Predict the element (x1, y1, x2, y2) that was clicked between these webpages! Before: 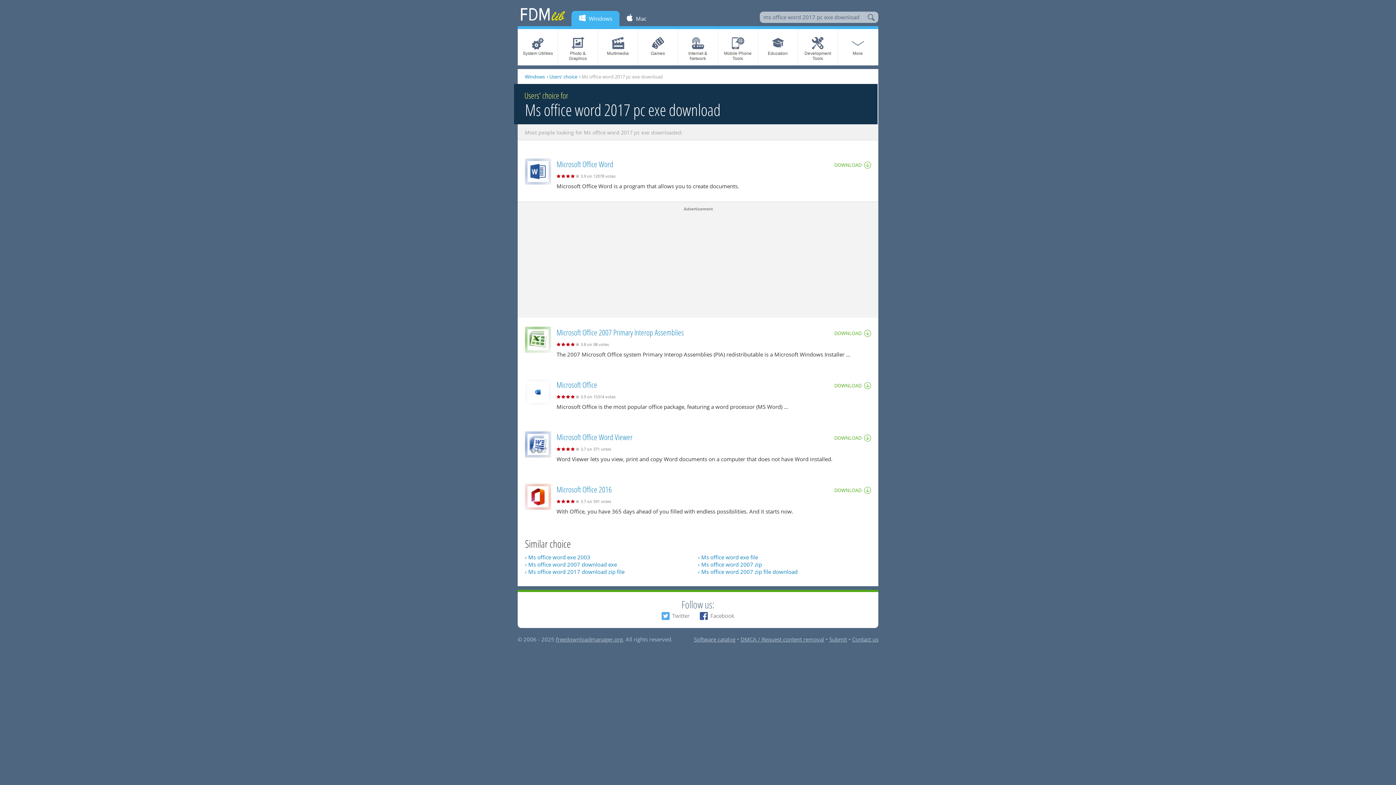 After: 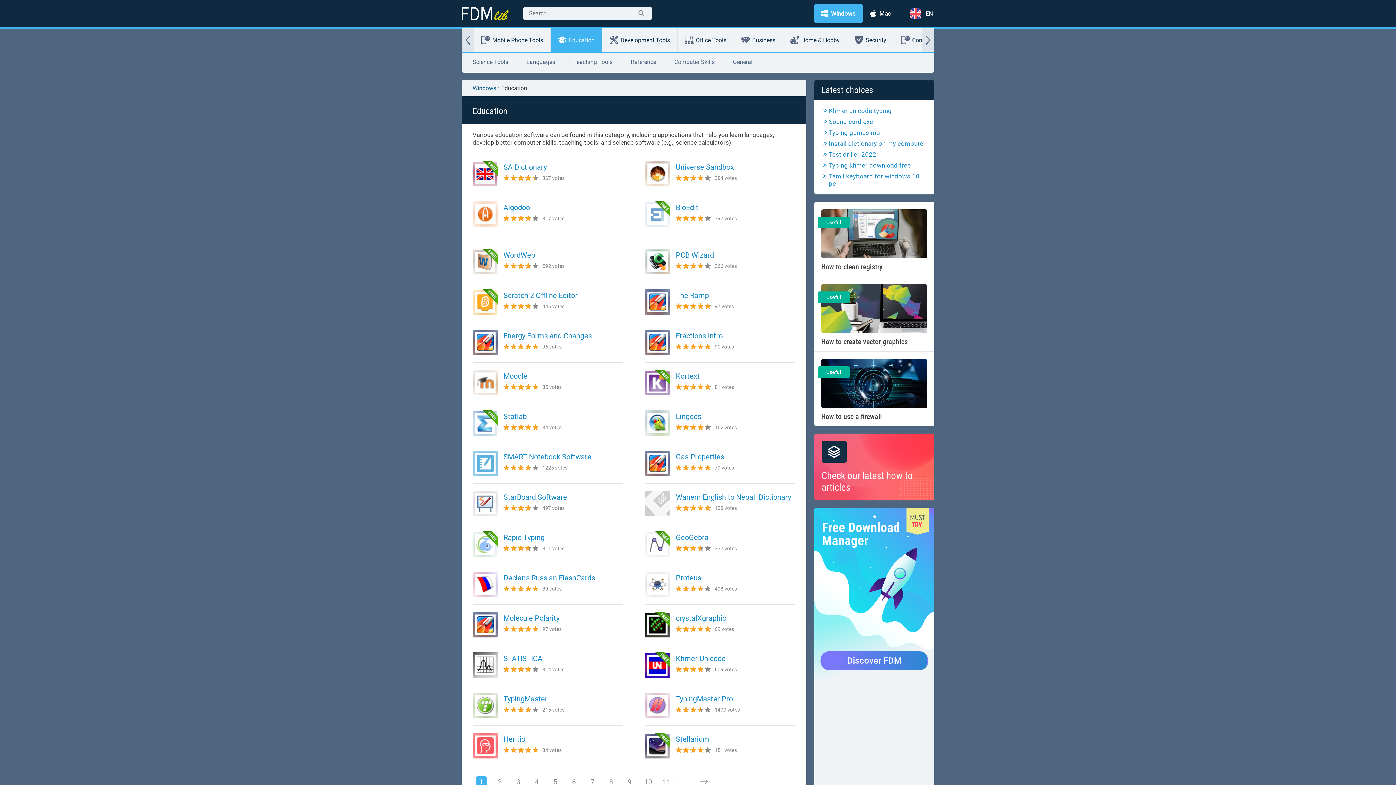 Action: label: Education bbox: (758, 29, 797, 65)